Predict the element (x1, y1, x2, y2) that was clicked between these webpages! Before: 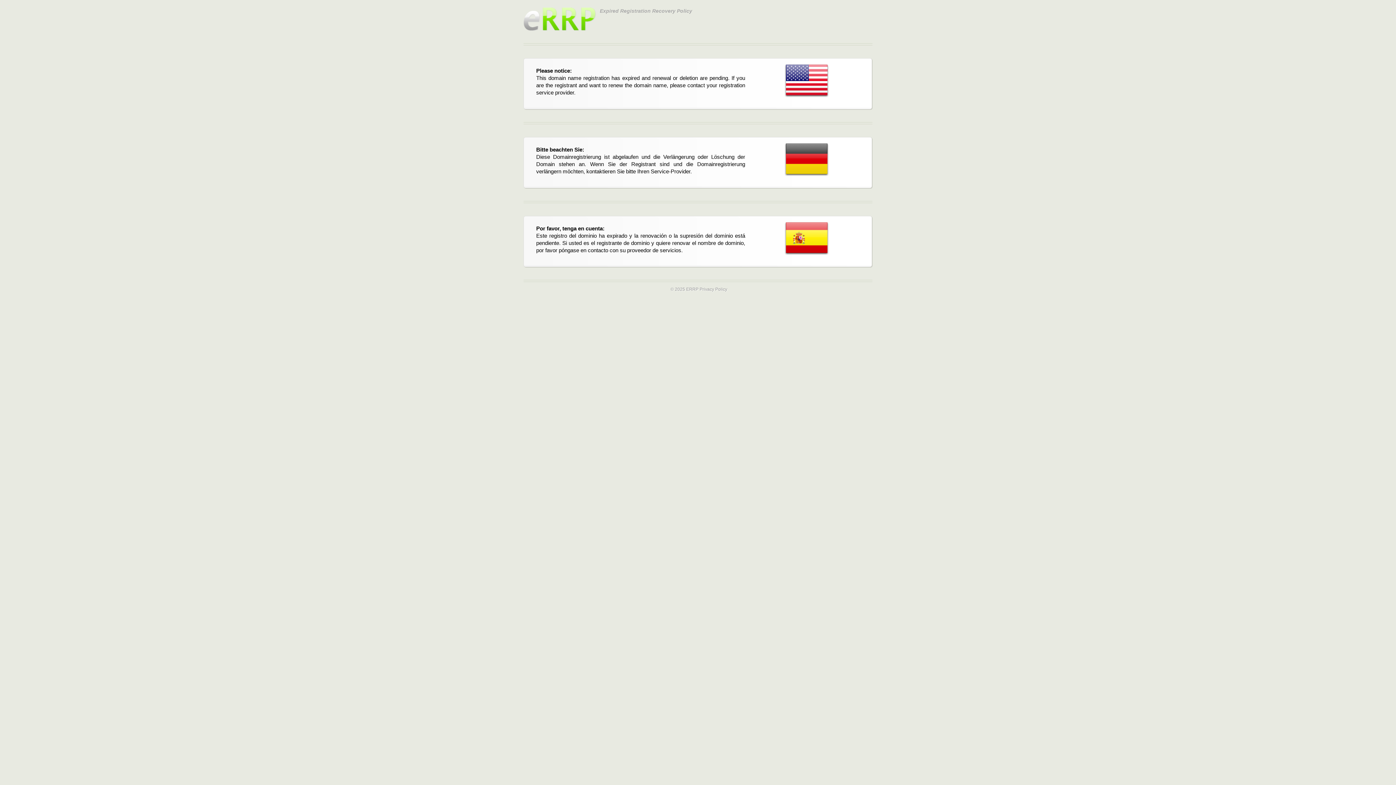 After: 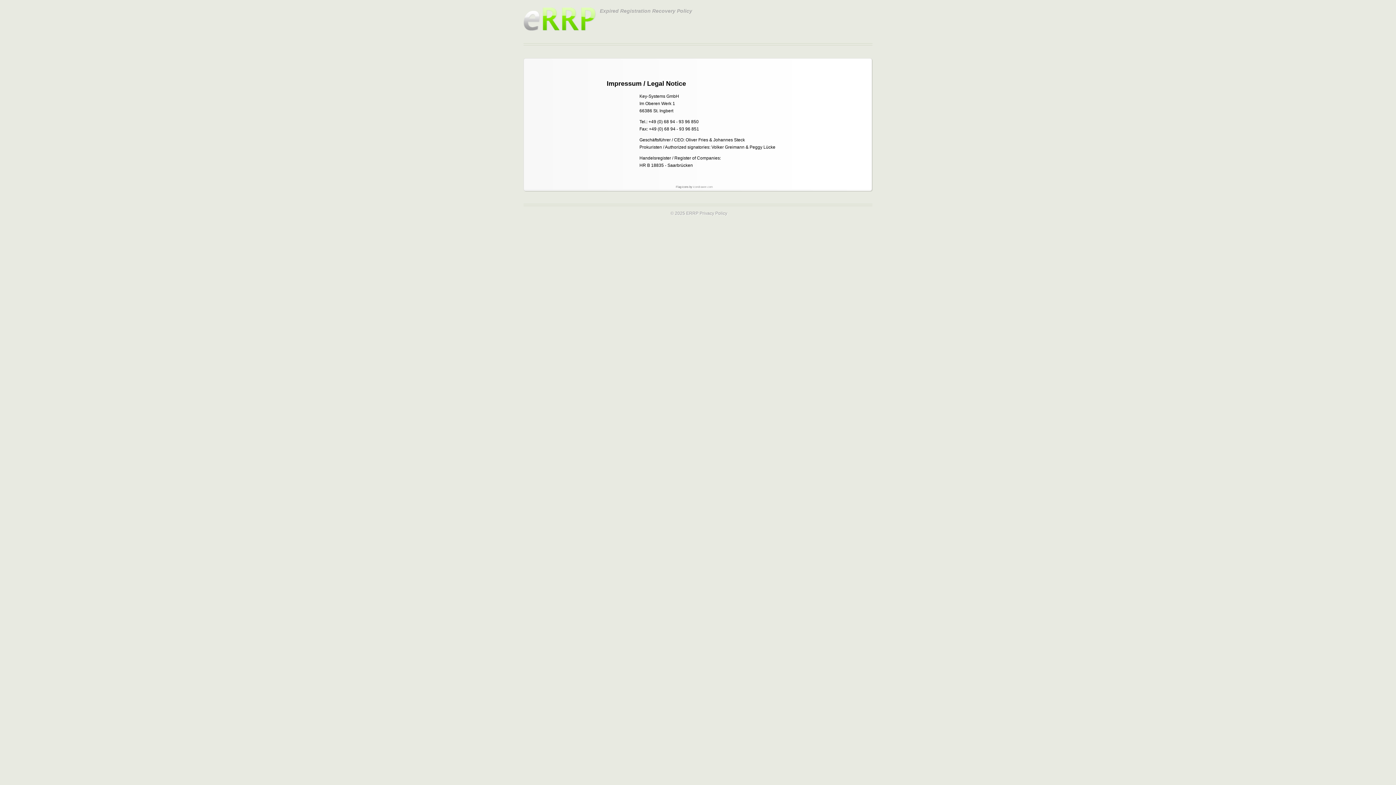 Action: bbox: (670, 286, 698, 292) label: © 2025 ERRP